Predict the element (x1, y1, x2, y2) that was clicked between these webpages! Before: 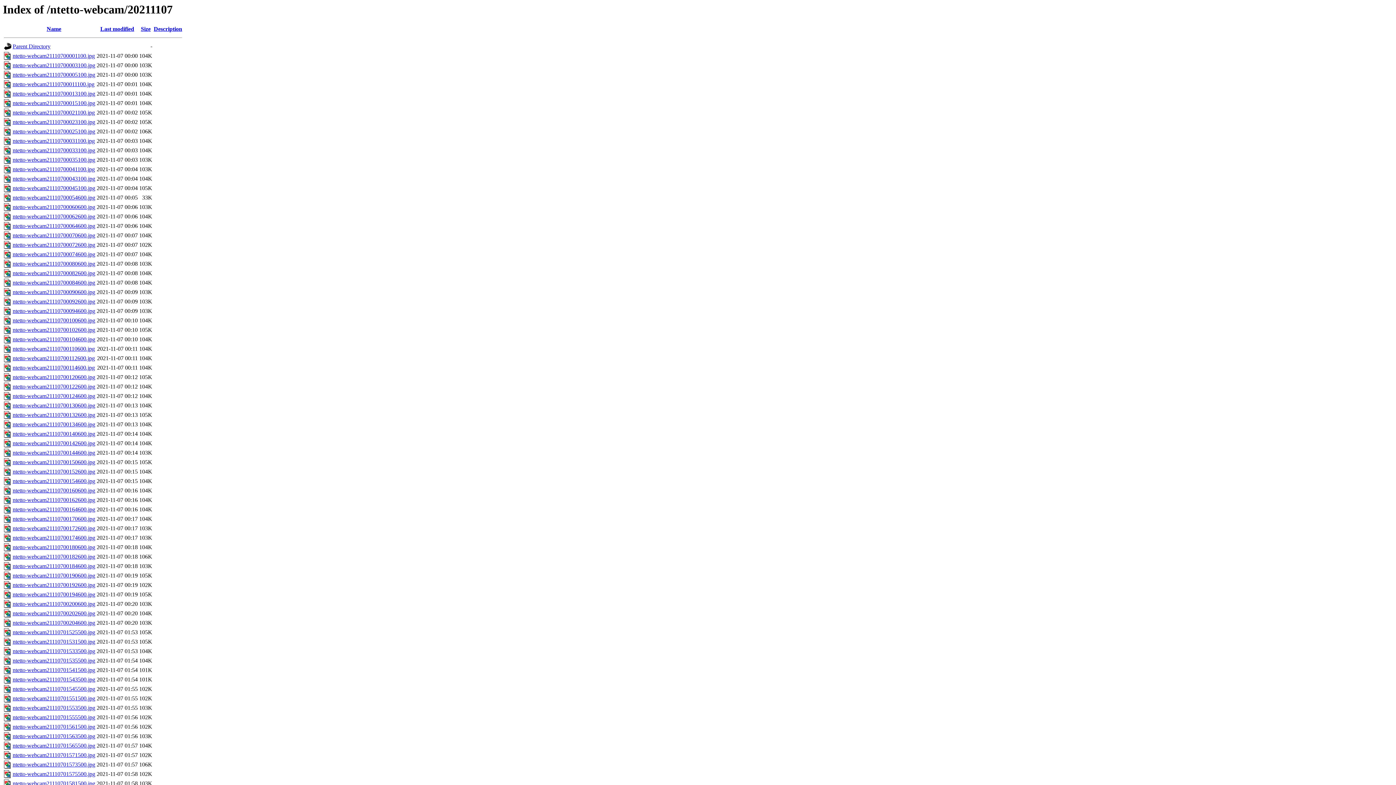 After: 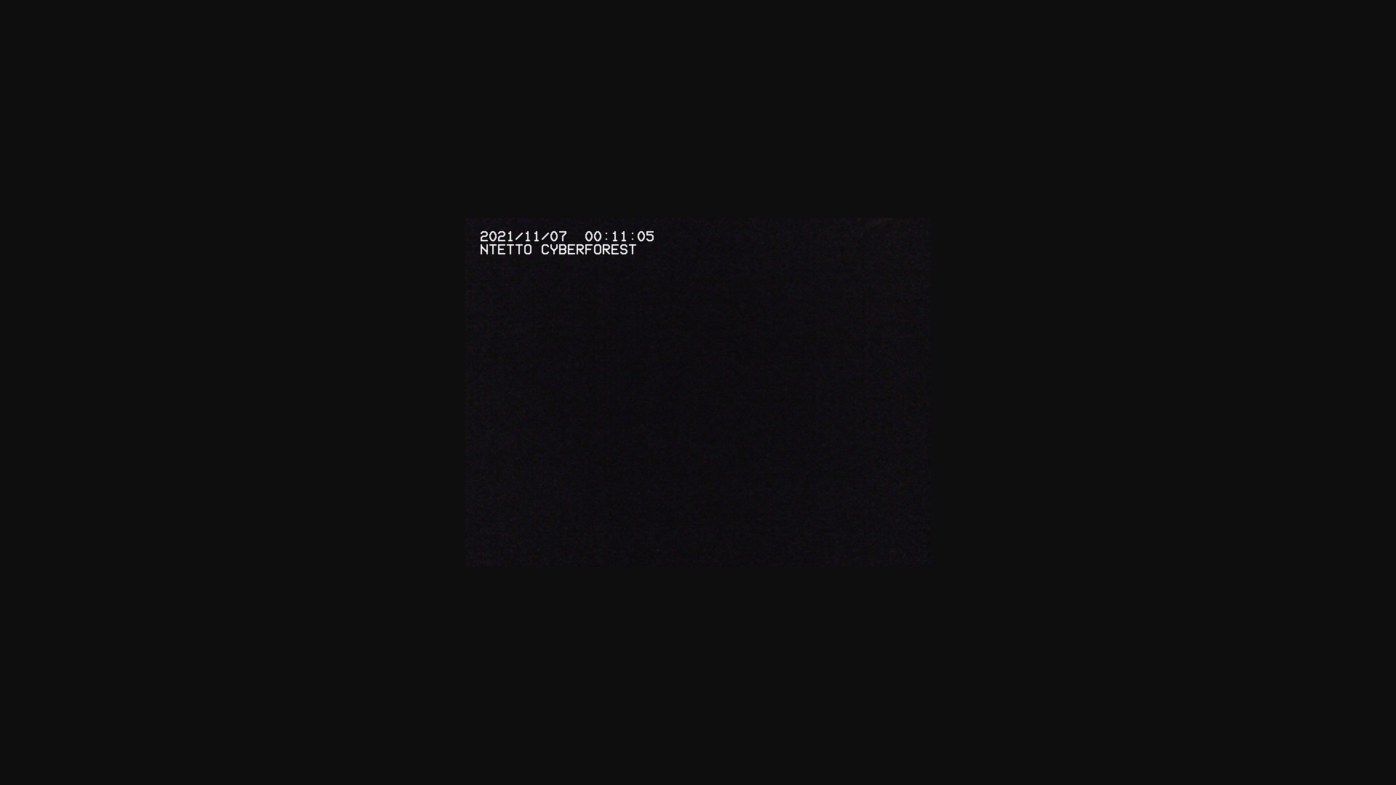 Action: label: ntetto-webcam21110700110600.jpg bbox: (12, 345, 94, 352)